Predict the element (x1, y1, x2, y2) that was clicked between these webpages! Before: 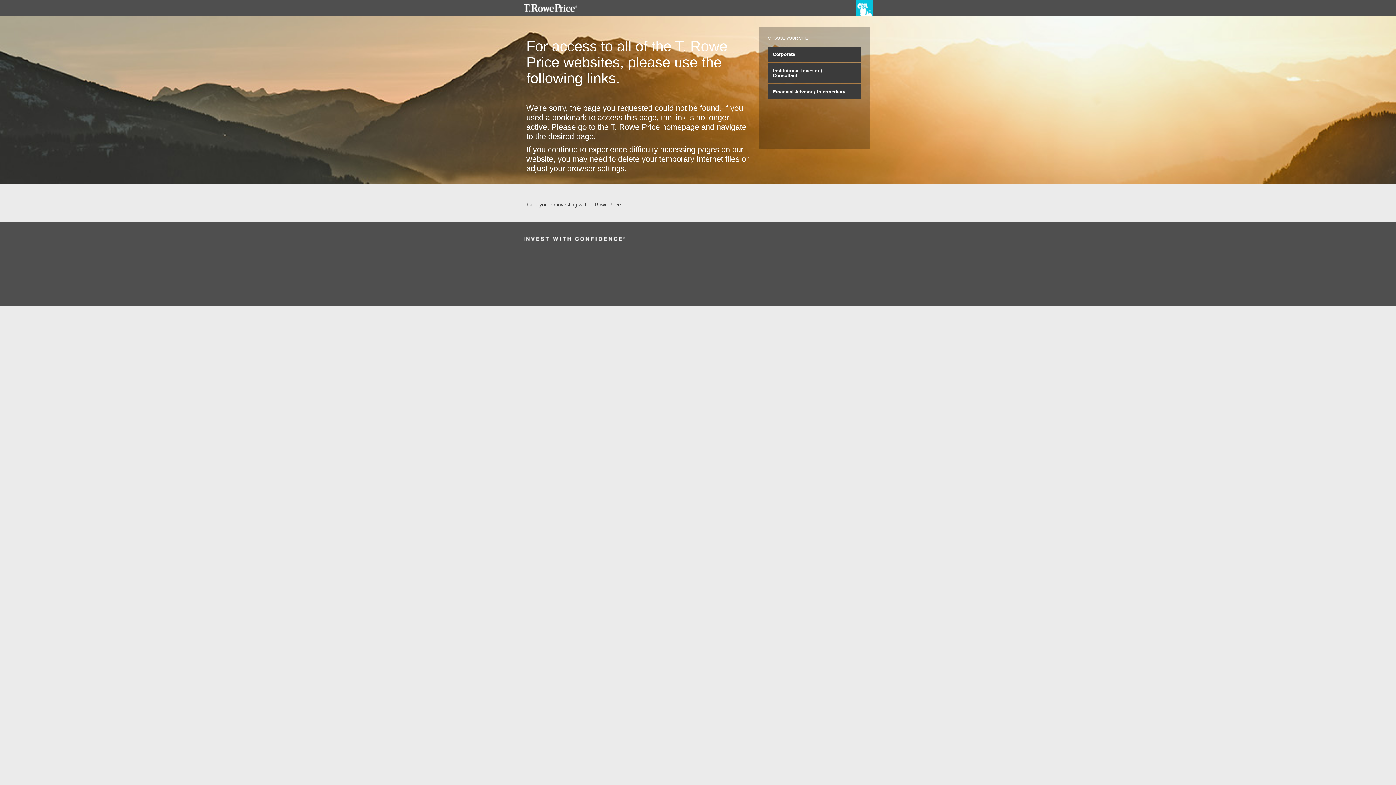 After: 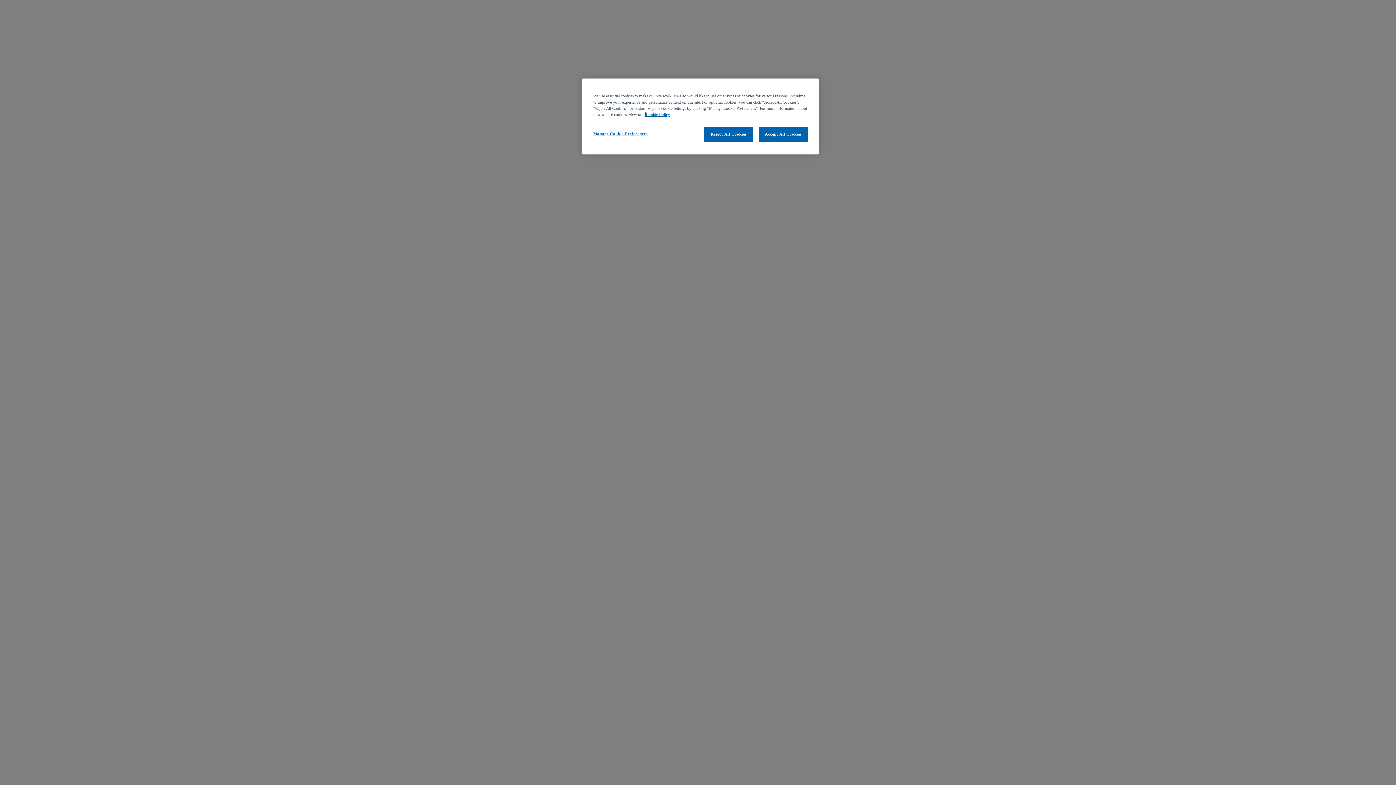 Action: bbox: (767, 46, 861, 61) label: Corporate